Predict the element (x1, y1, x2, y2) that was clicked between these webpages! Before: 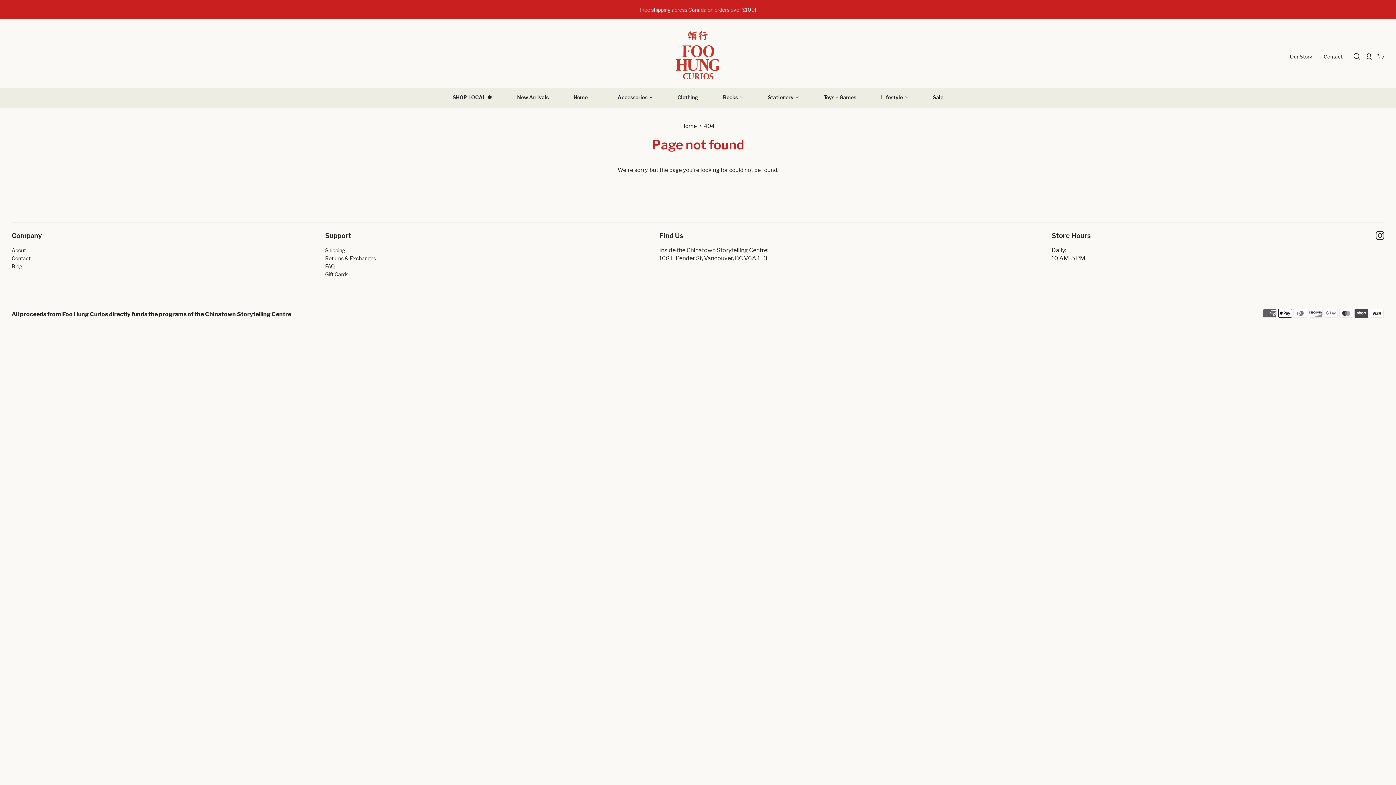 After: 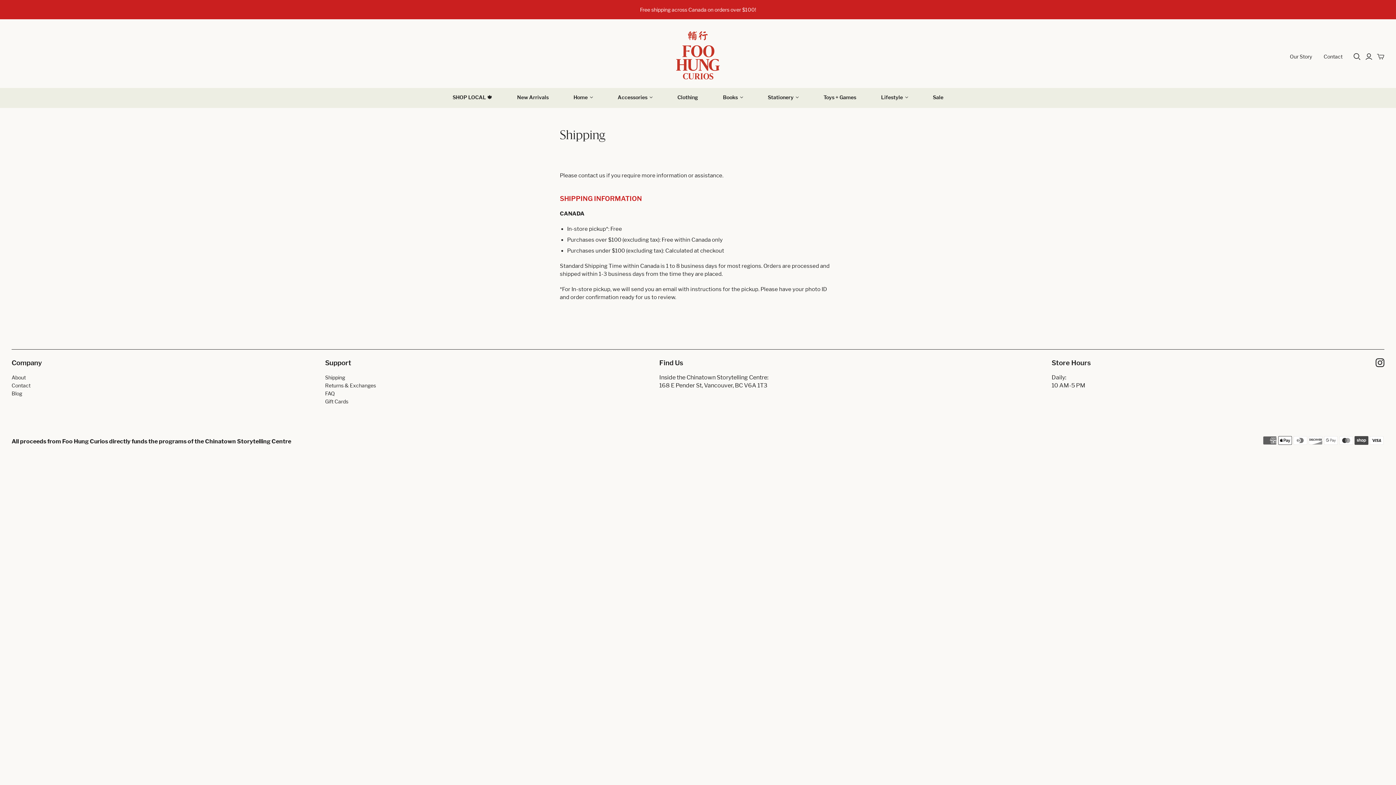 Action: label: Shipping bbox: (325, 247, 345, 253)